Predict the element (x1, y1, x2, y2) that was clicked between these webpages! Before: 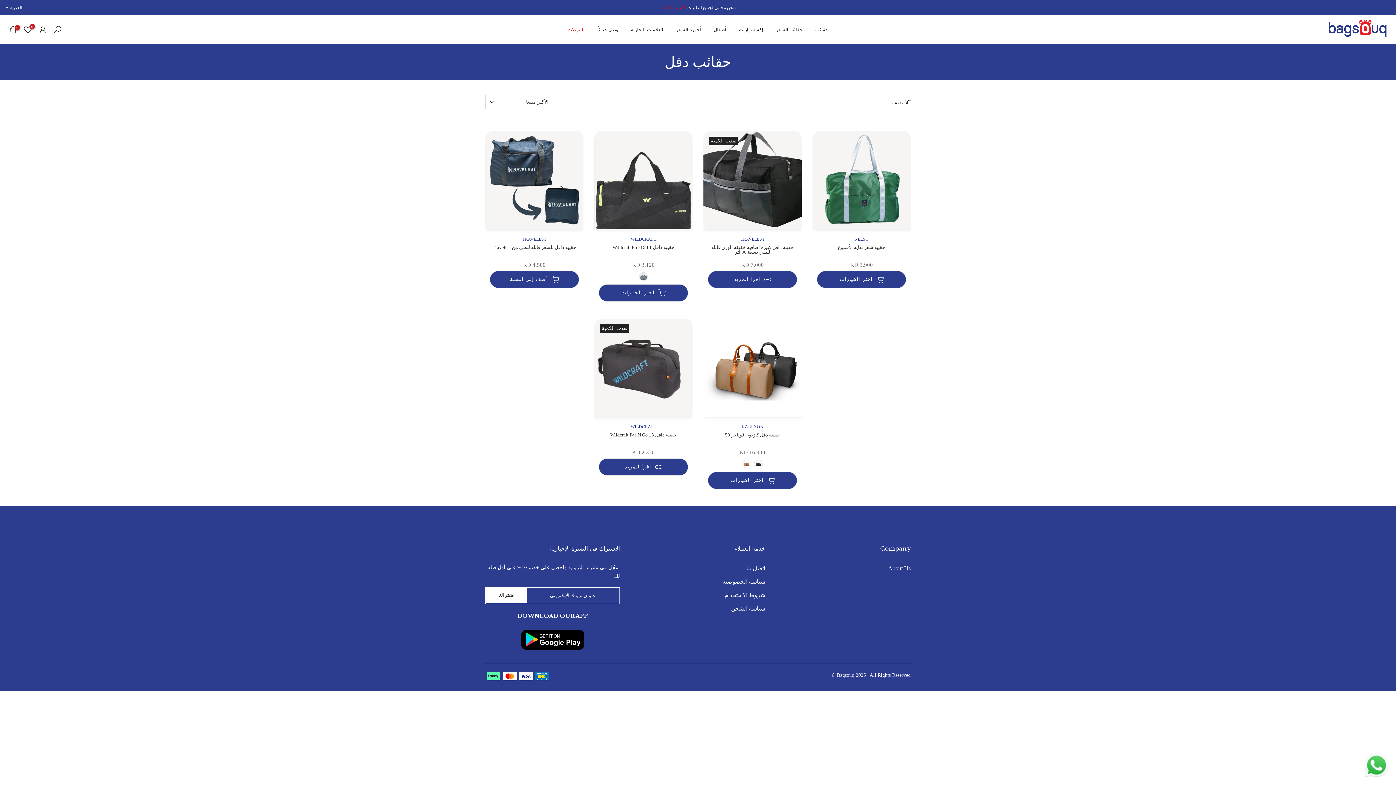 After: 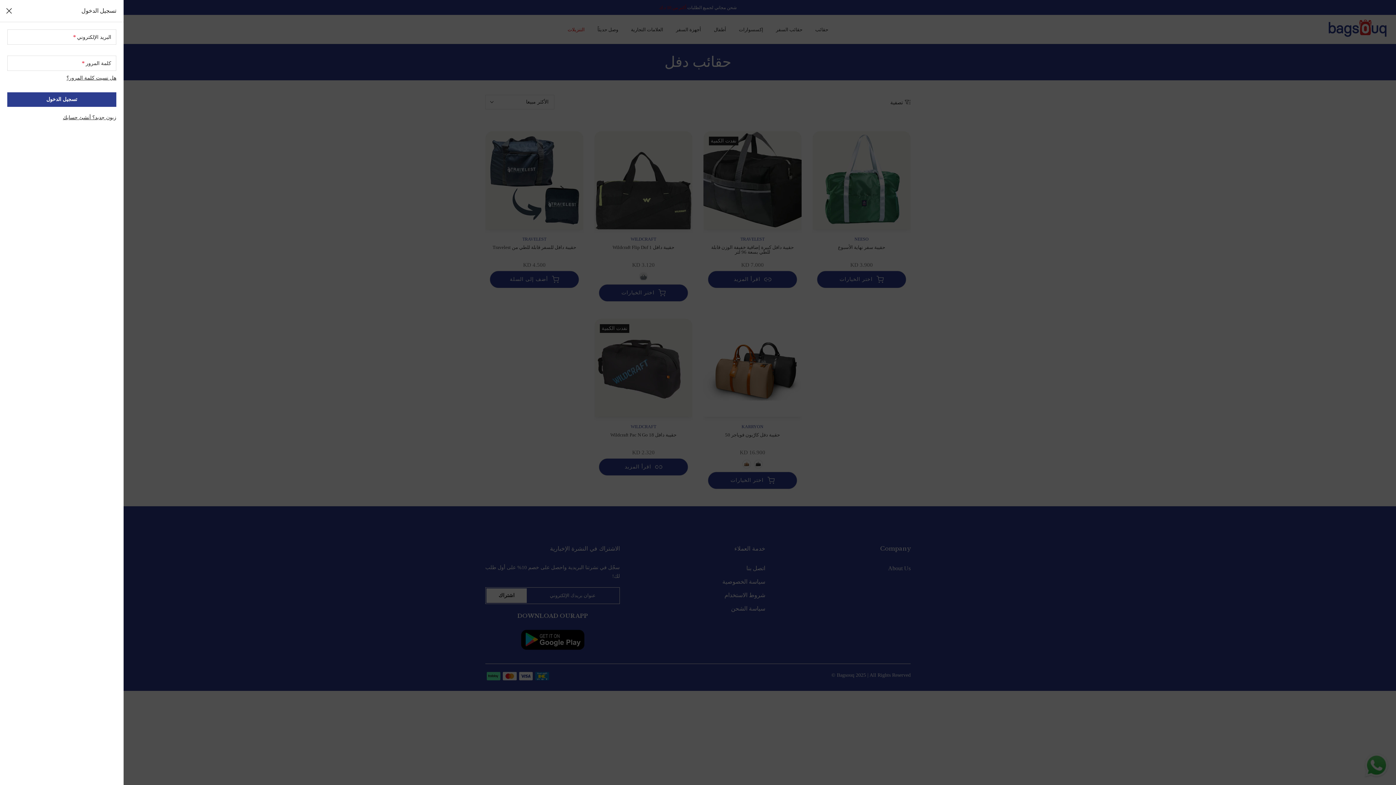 Action: bbox: (38, 24, 47, 34)